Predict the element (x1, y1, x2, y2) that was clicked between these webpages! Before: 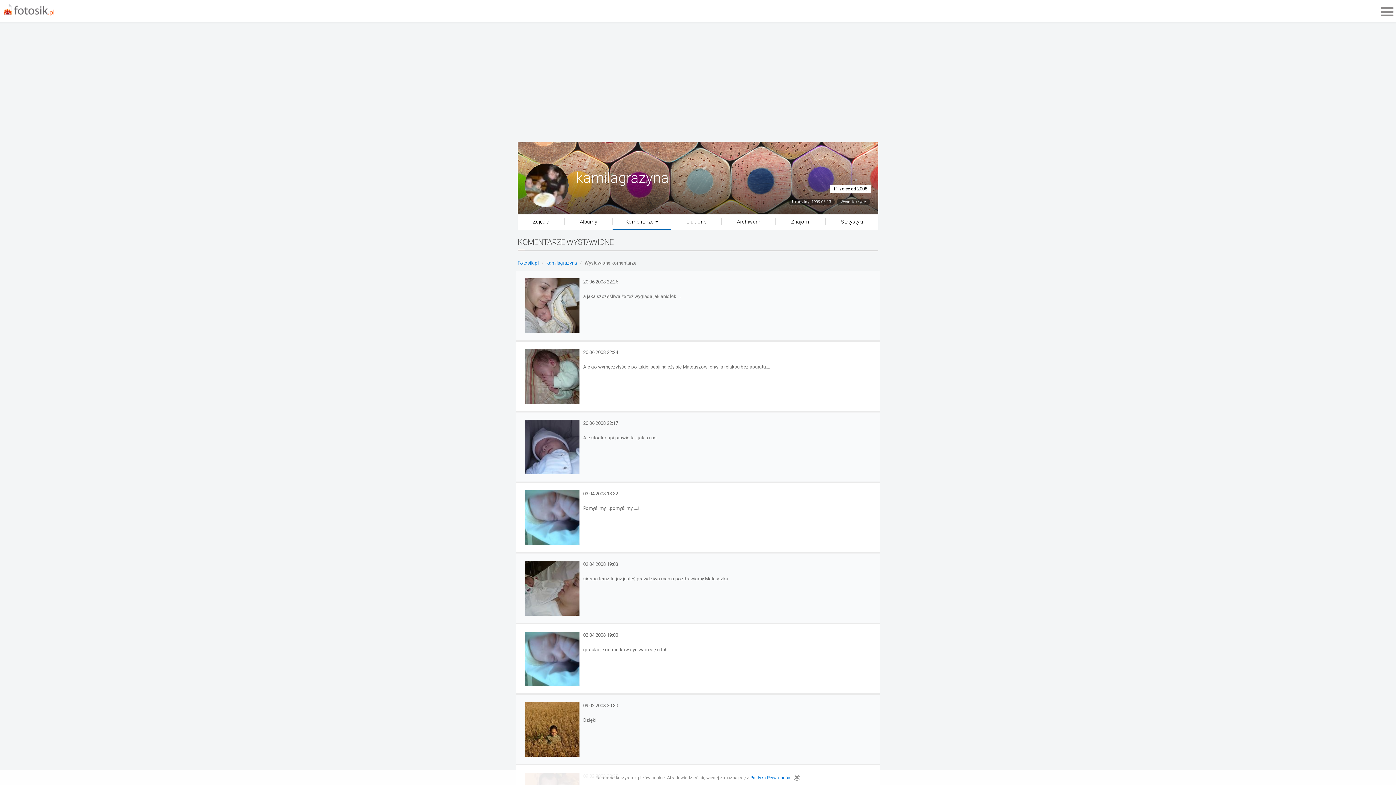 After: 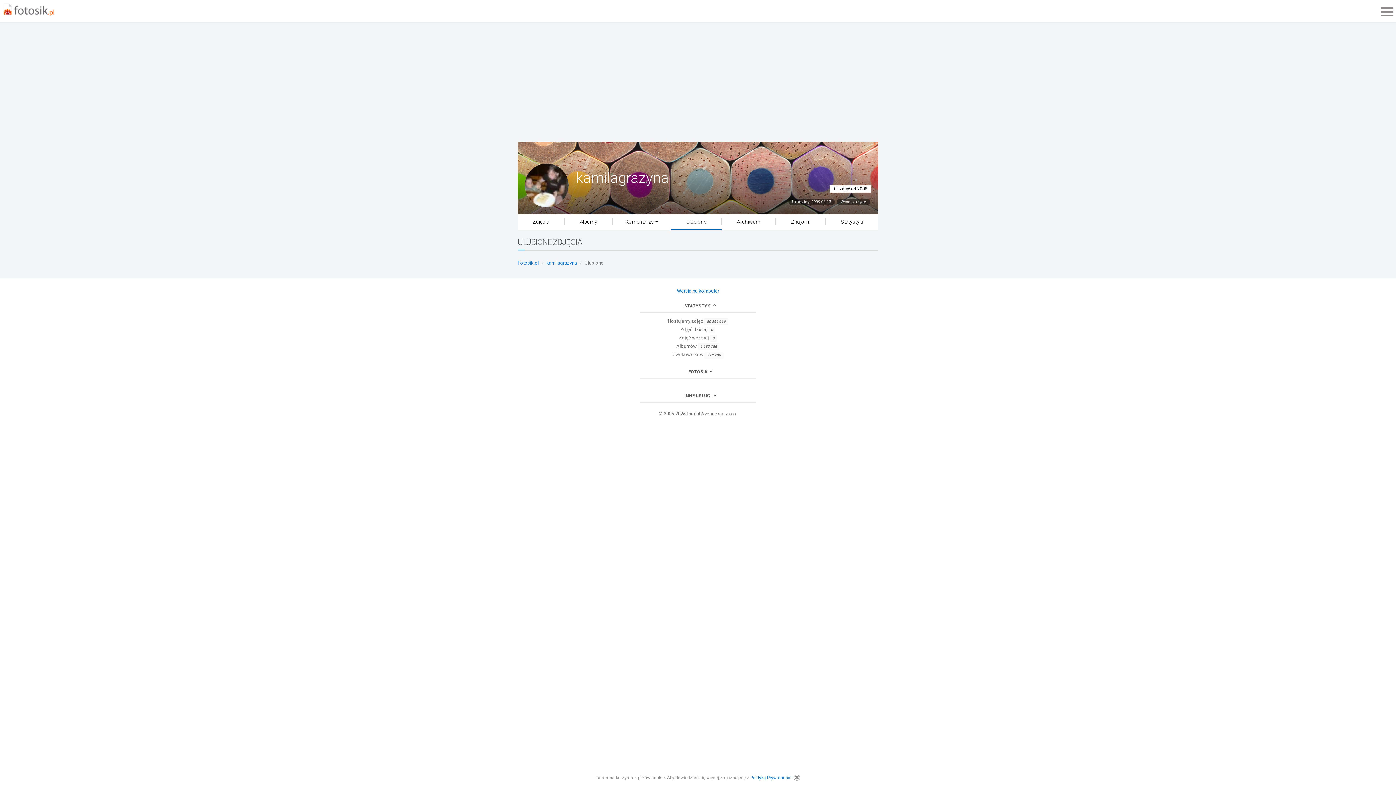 Action: label: Ulubione bbox: (671, 214, 721, 230)